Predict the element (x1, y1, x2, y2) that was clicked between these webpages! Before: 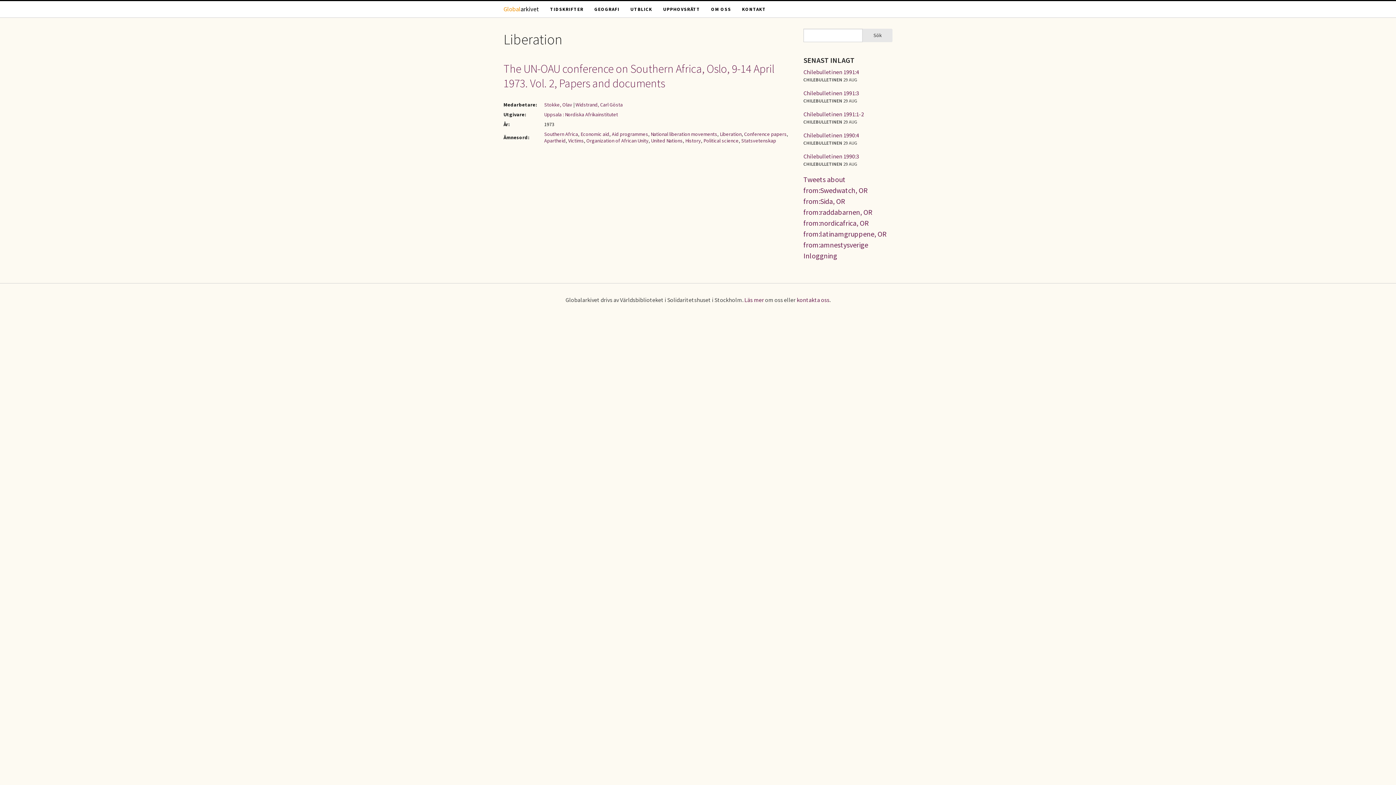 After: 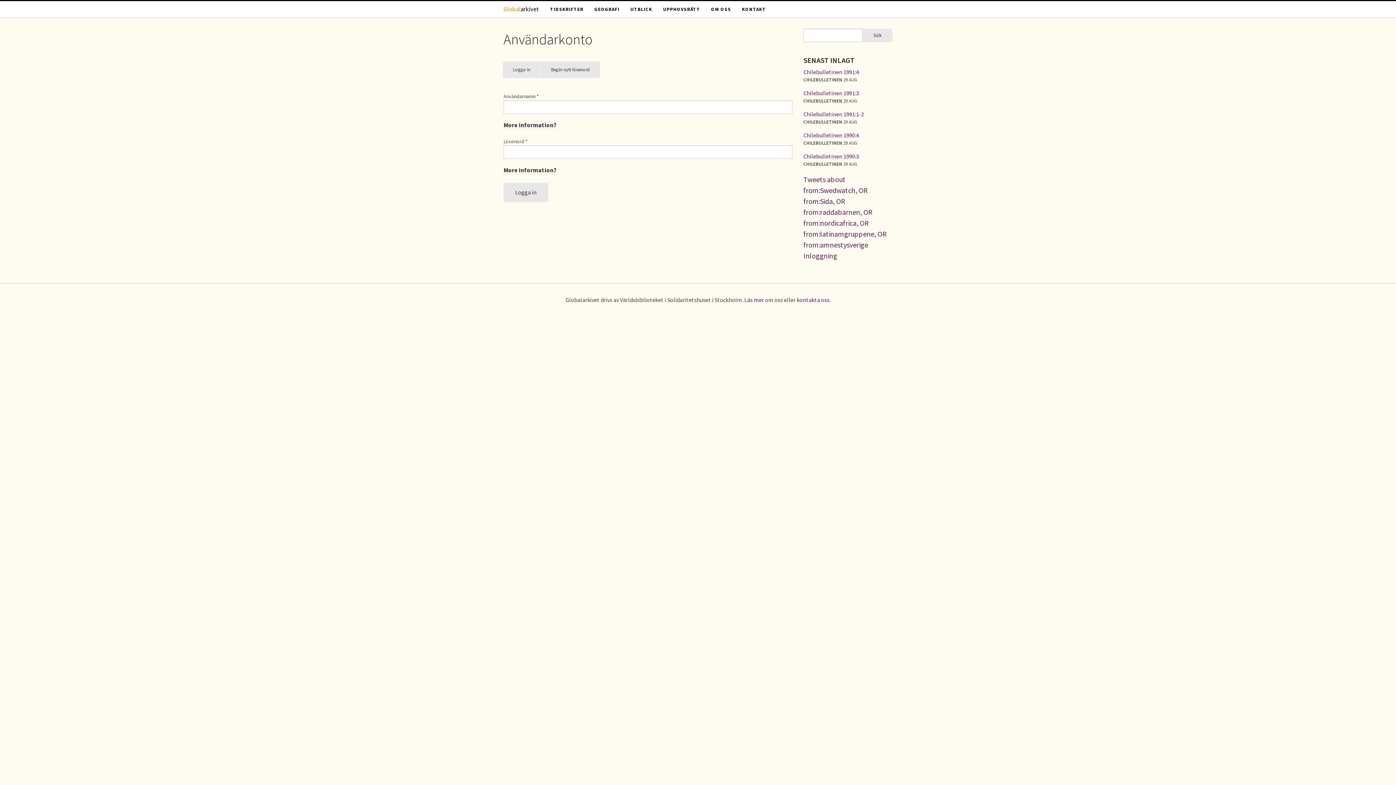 Action: label: Inloggning bbox: (803, 251, 837, 260)